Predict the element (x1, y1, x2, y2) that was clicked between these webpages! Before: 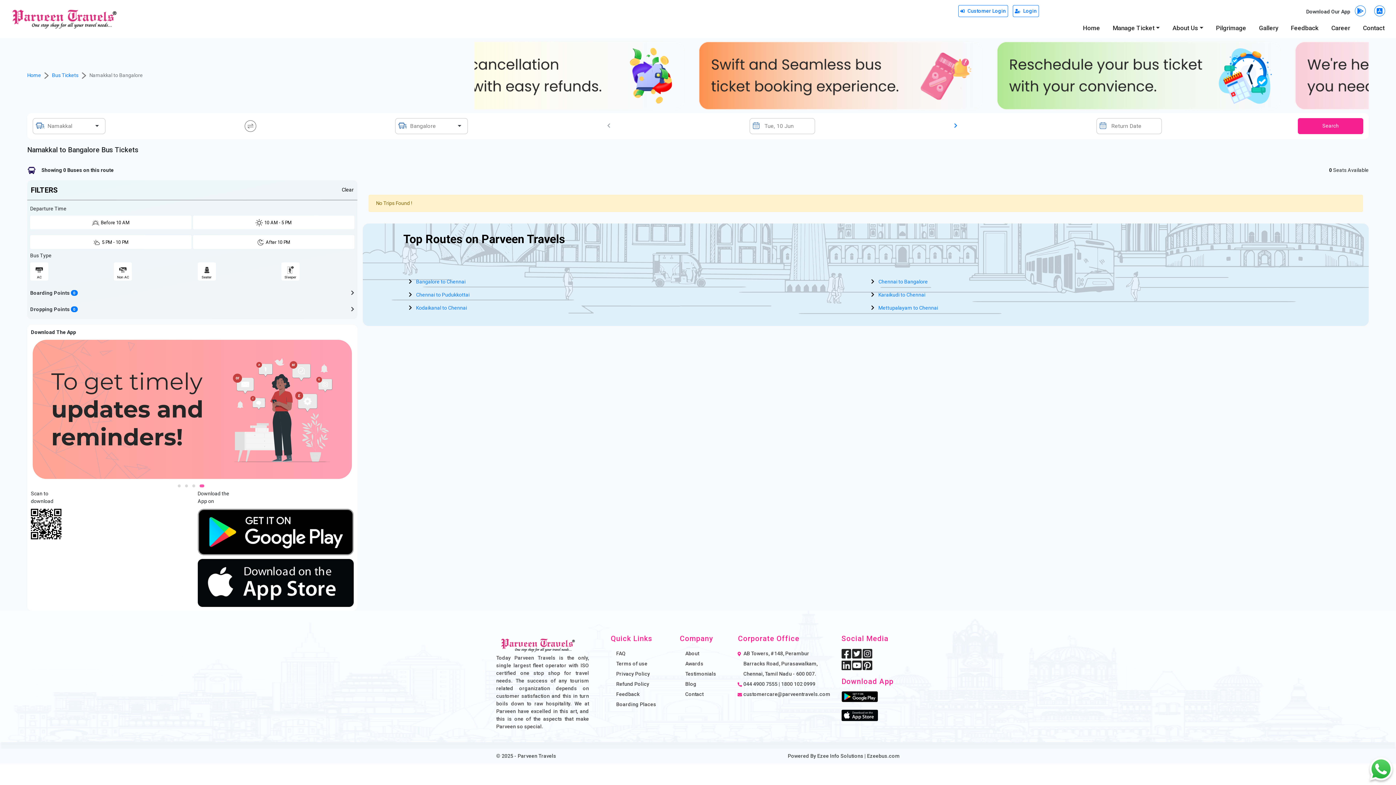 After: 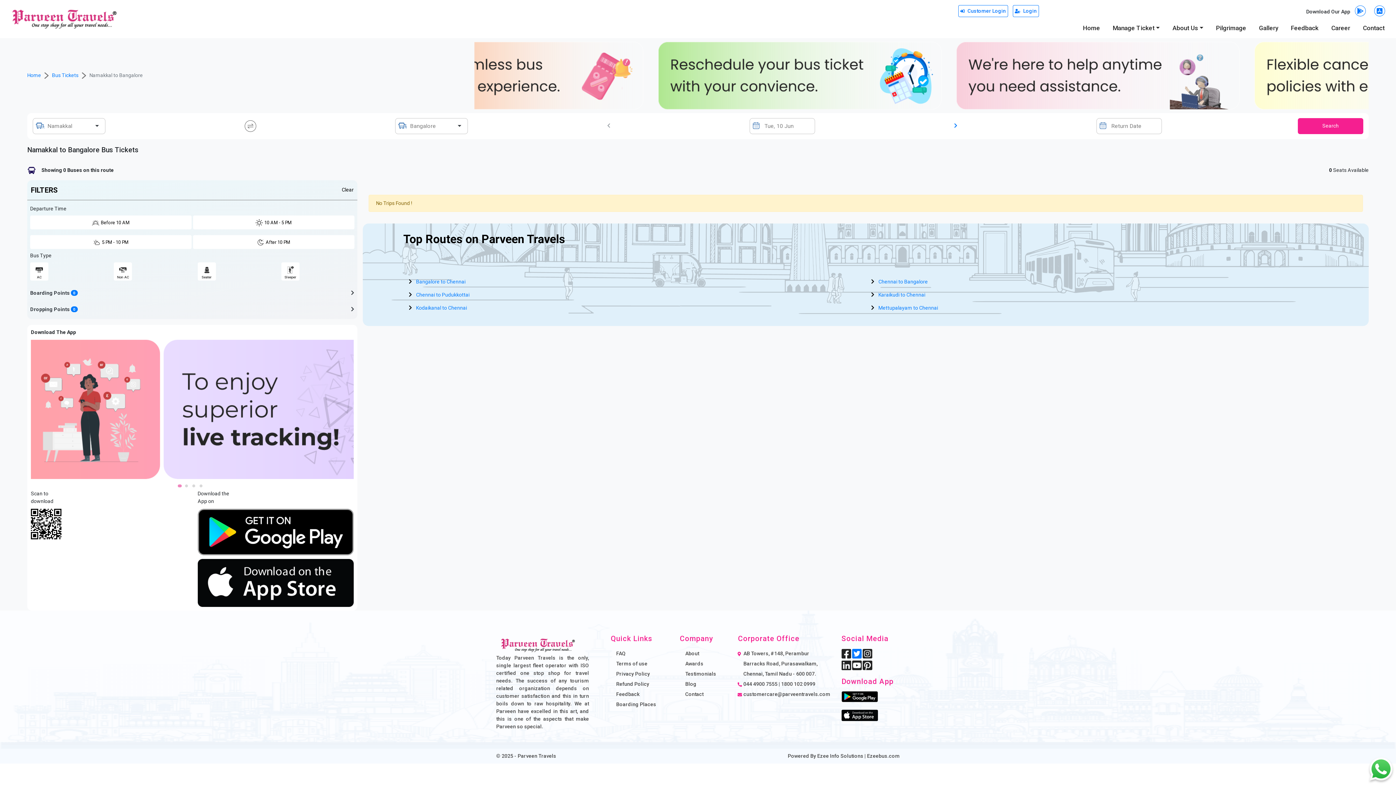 Action: bbox: (852, 653, 861, 659)